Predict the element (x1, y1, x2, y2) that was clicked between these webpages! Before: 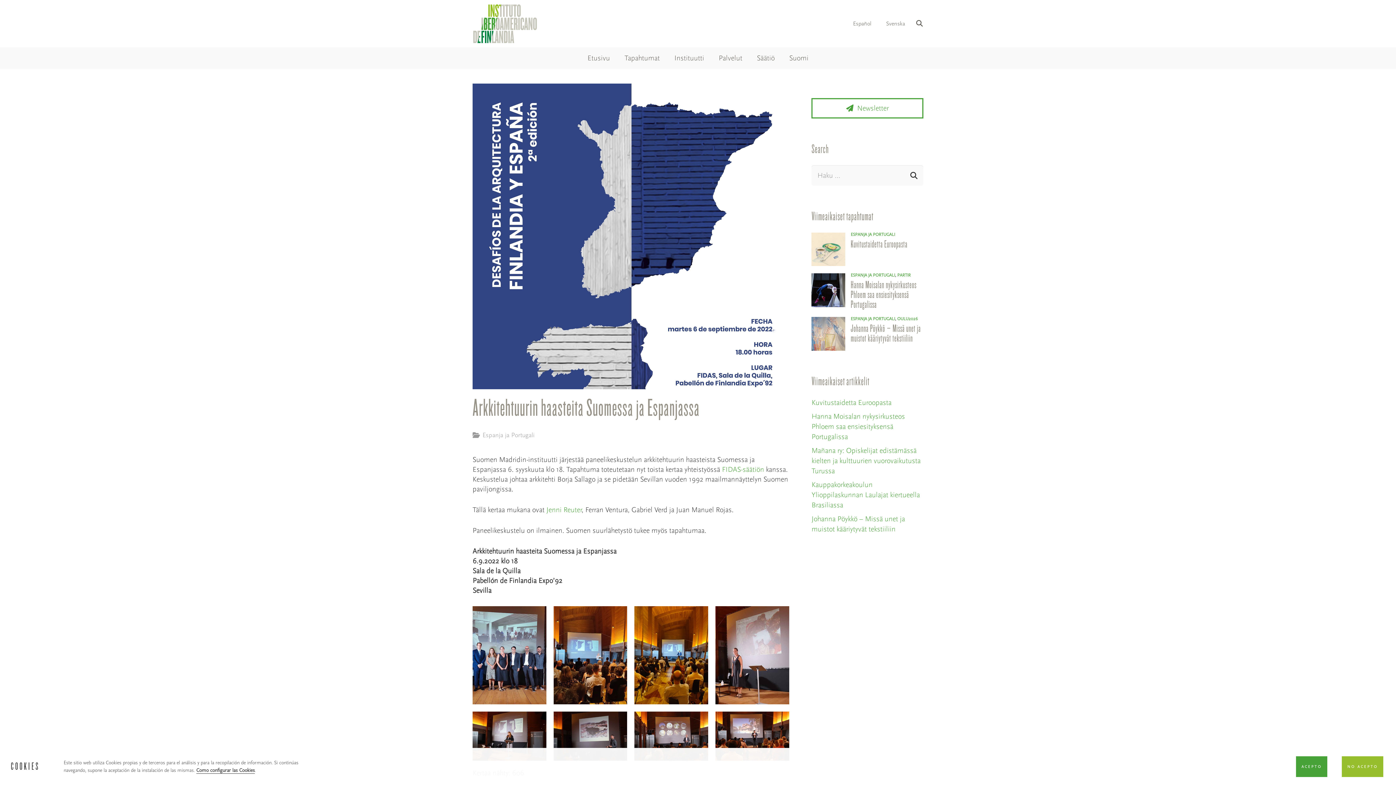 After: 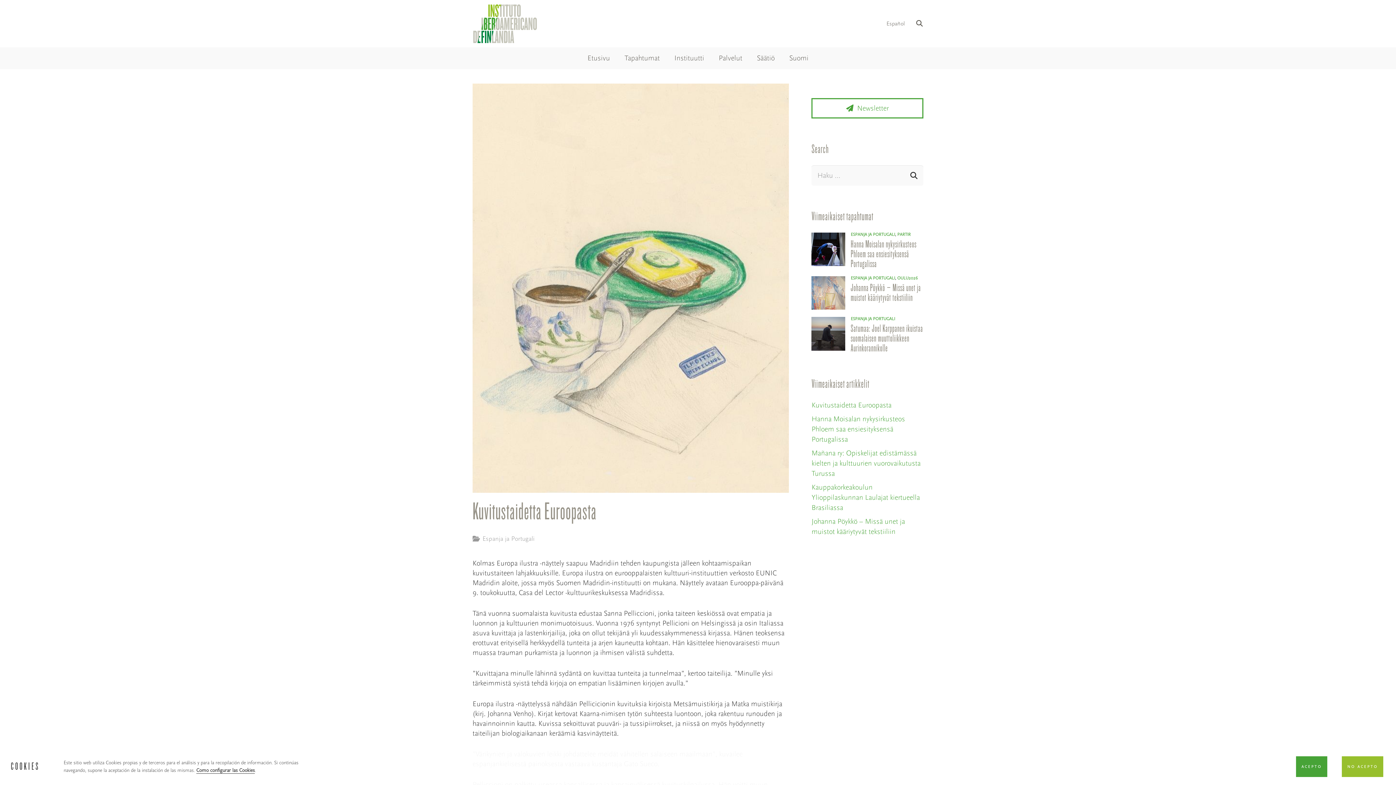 Action: label: Kuvitustaidetta Euroopasta bbox: (811, 233, 845, 241)